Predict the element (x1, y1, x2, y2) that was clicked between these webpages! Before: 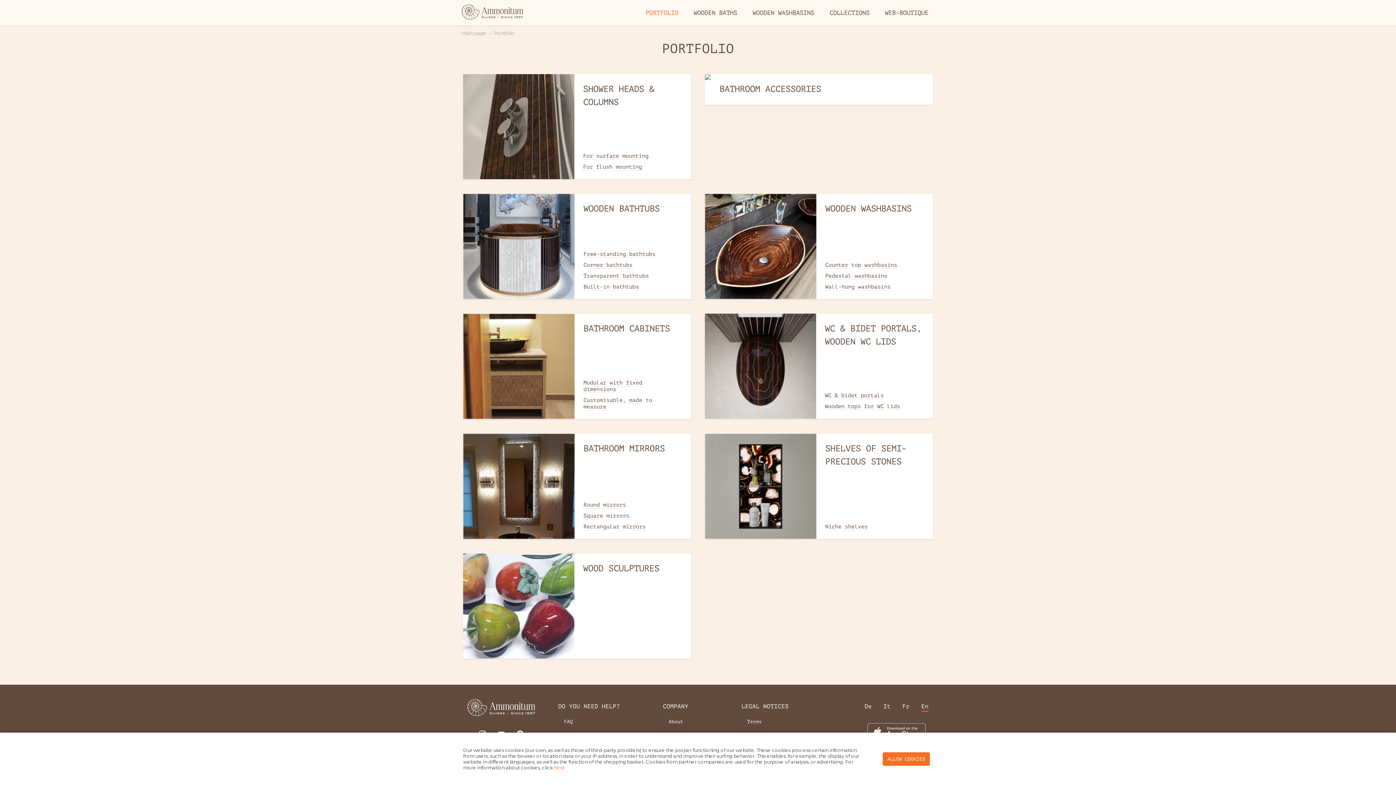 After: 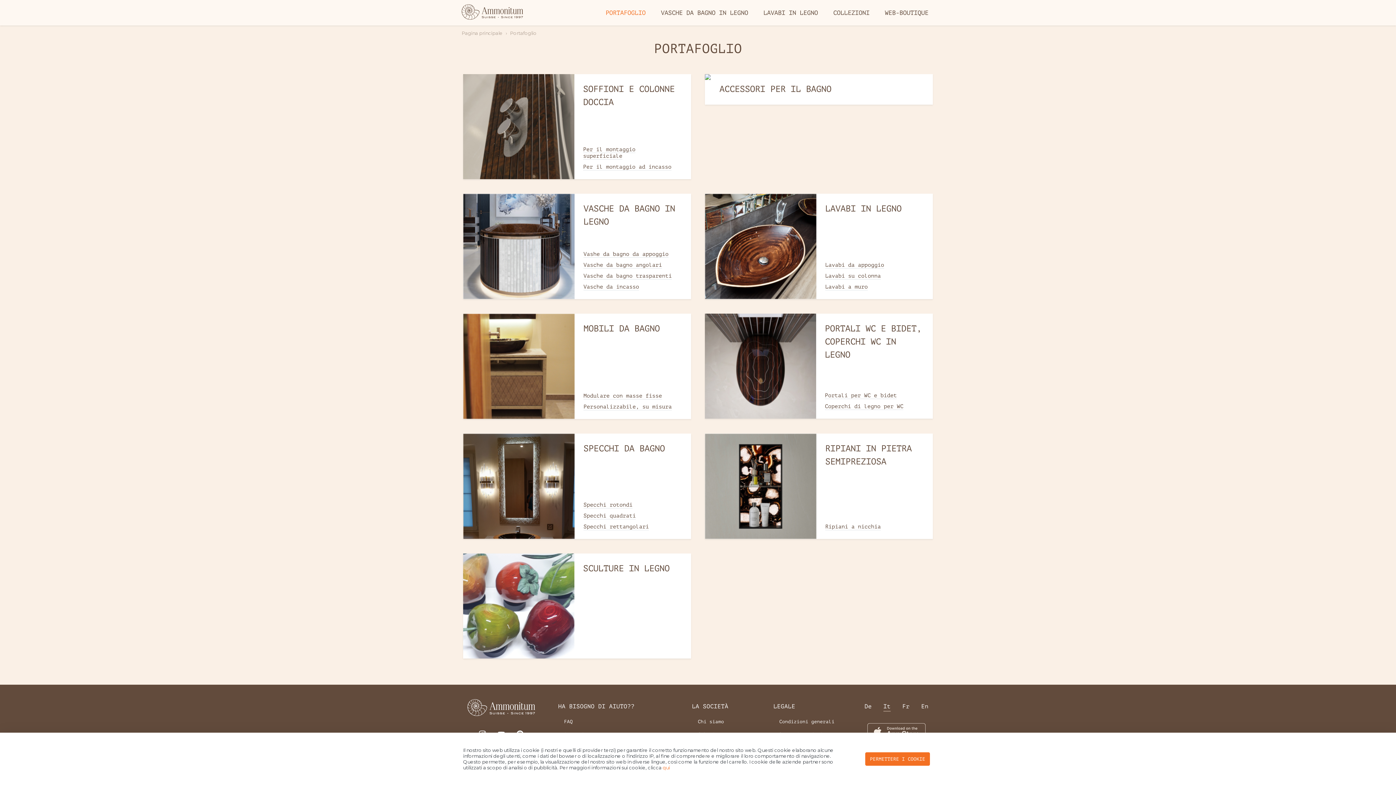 Action: bbox: (883, 702, 890, 712) label: It